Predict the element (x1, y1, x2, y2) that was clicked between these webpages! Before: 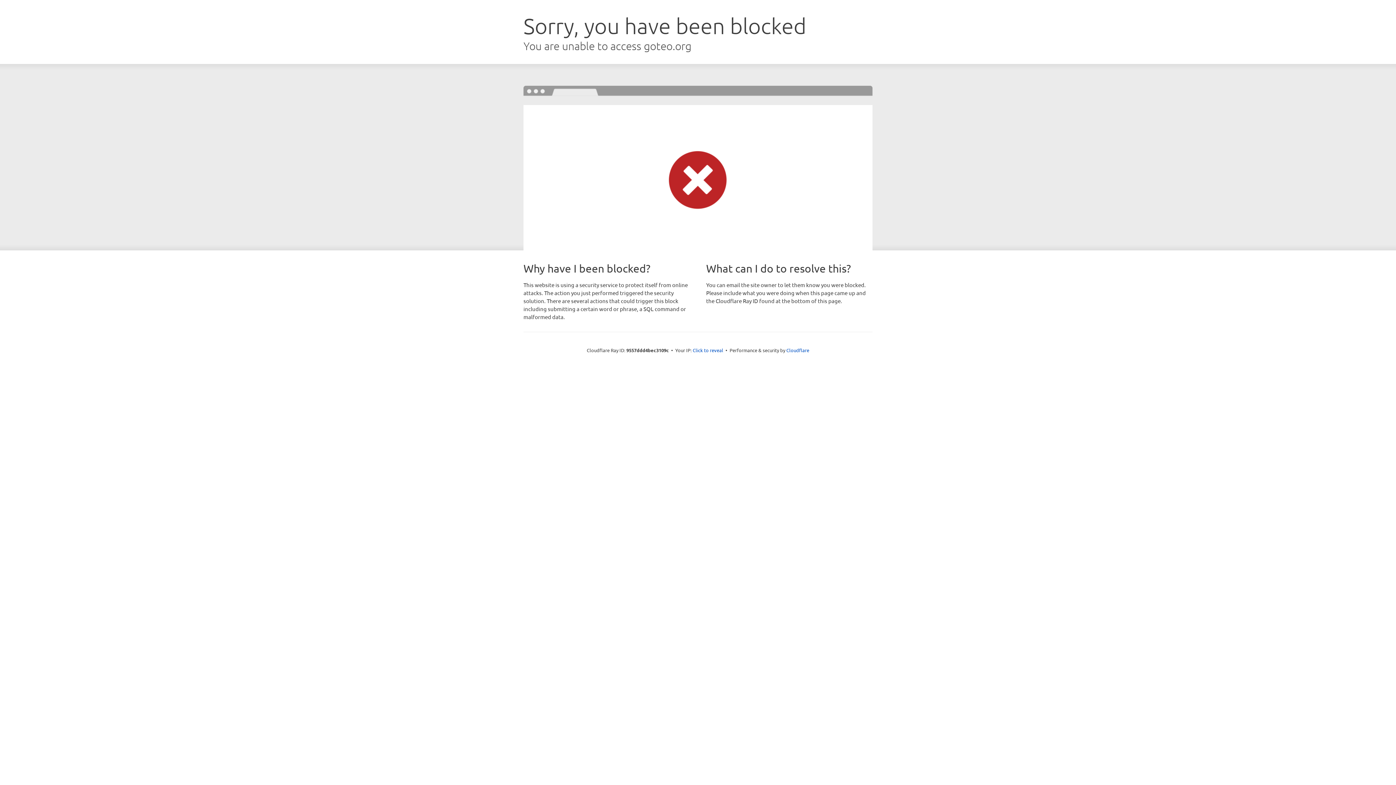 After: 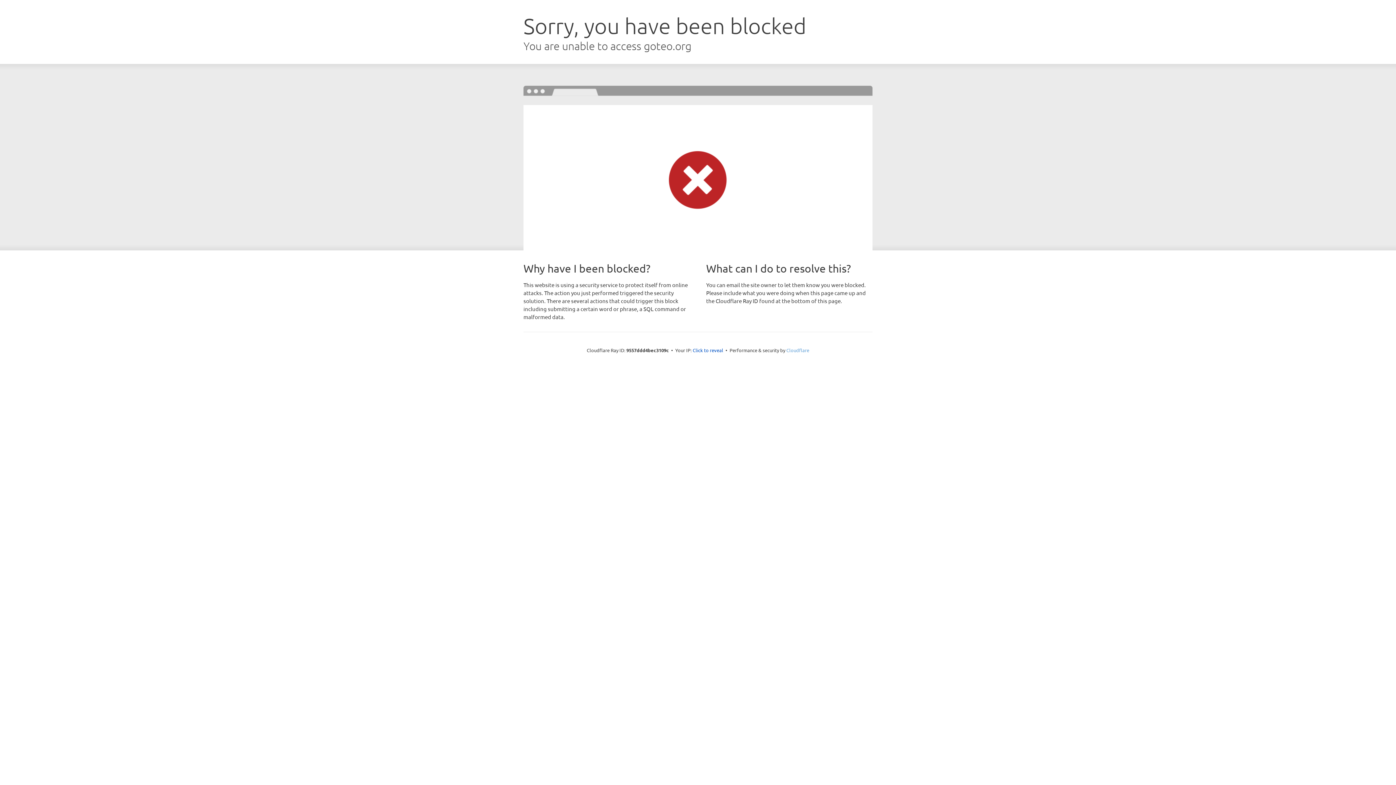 Action: bbox: (786, 347, 809, 353) label: Cloudflare